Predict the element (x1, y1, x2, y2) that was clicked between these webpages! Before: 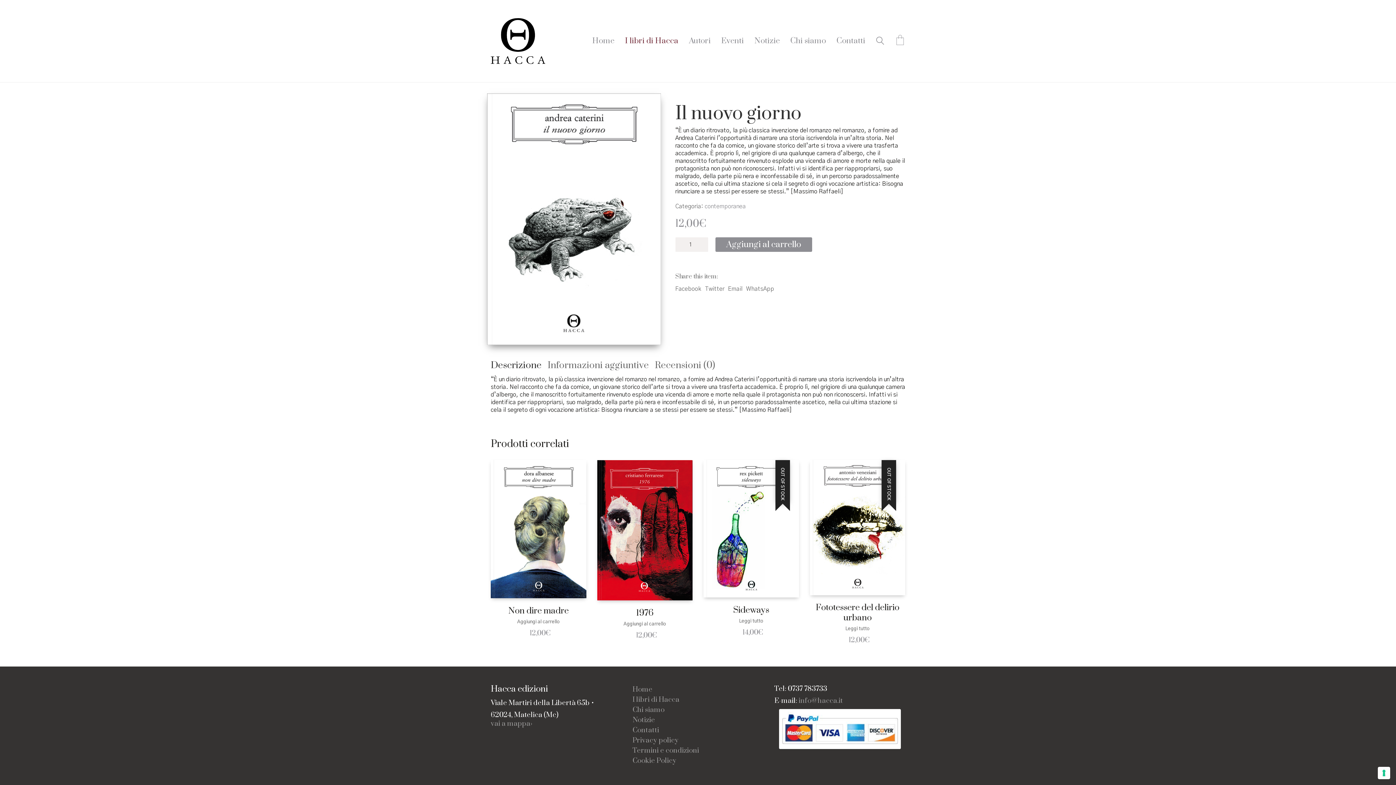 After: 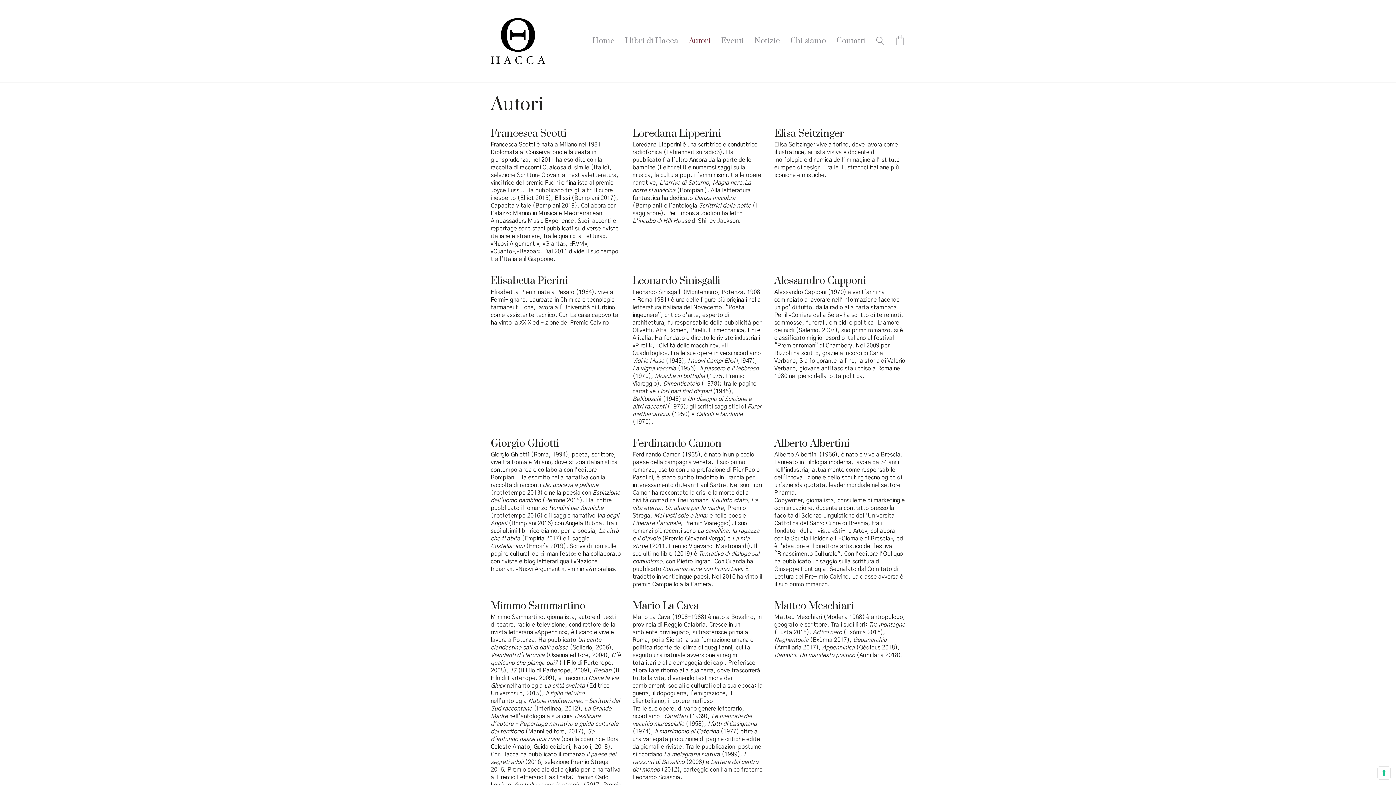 Action: label: Autori bbox: (689, 36, 710, 45)